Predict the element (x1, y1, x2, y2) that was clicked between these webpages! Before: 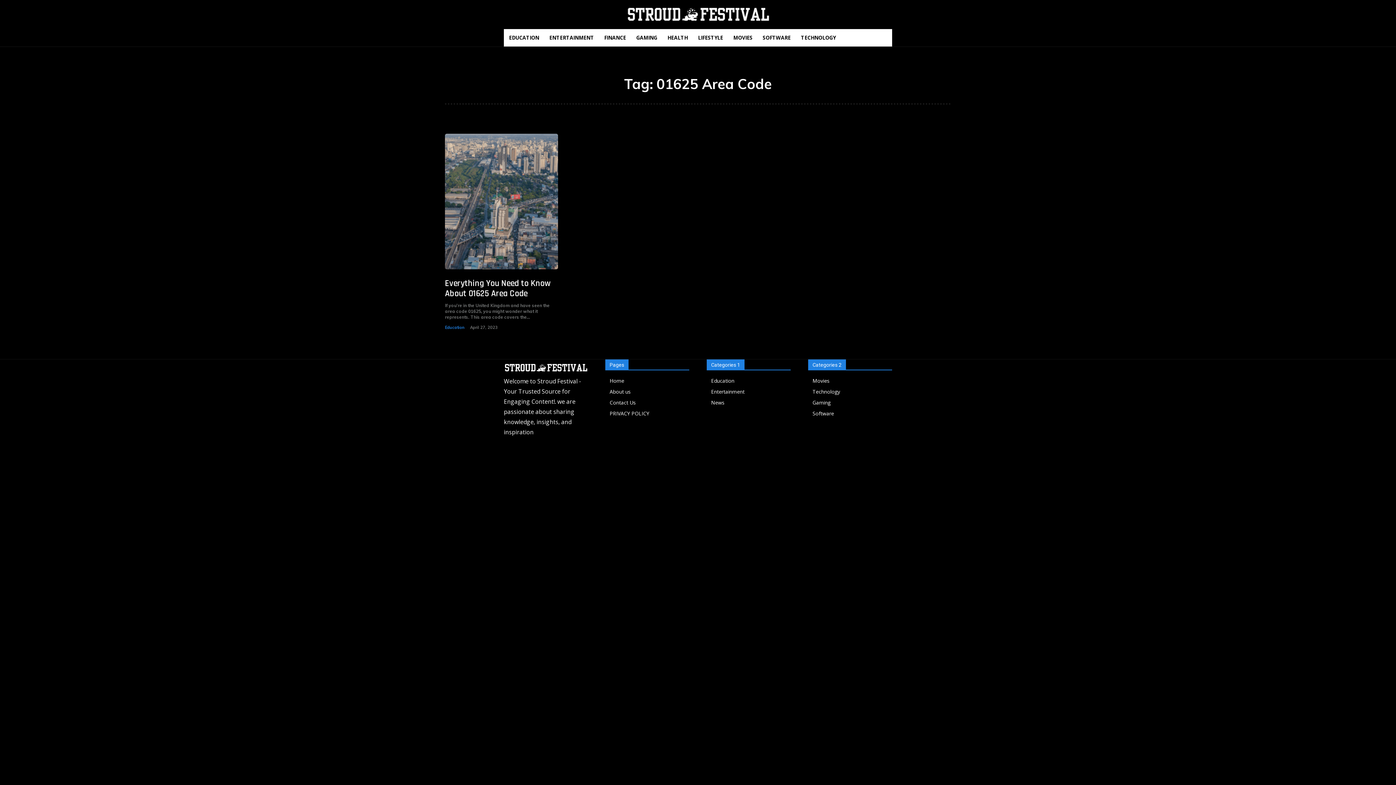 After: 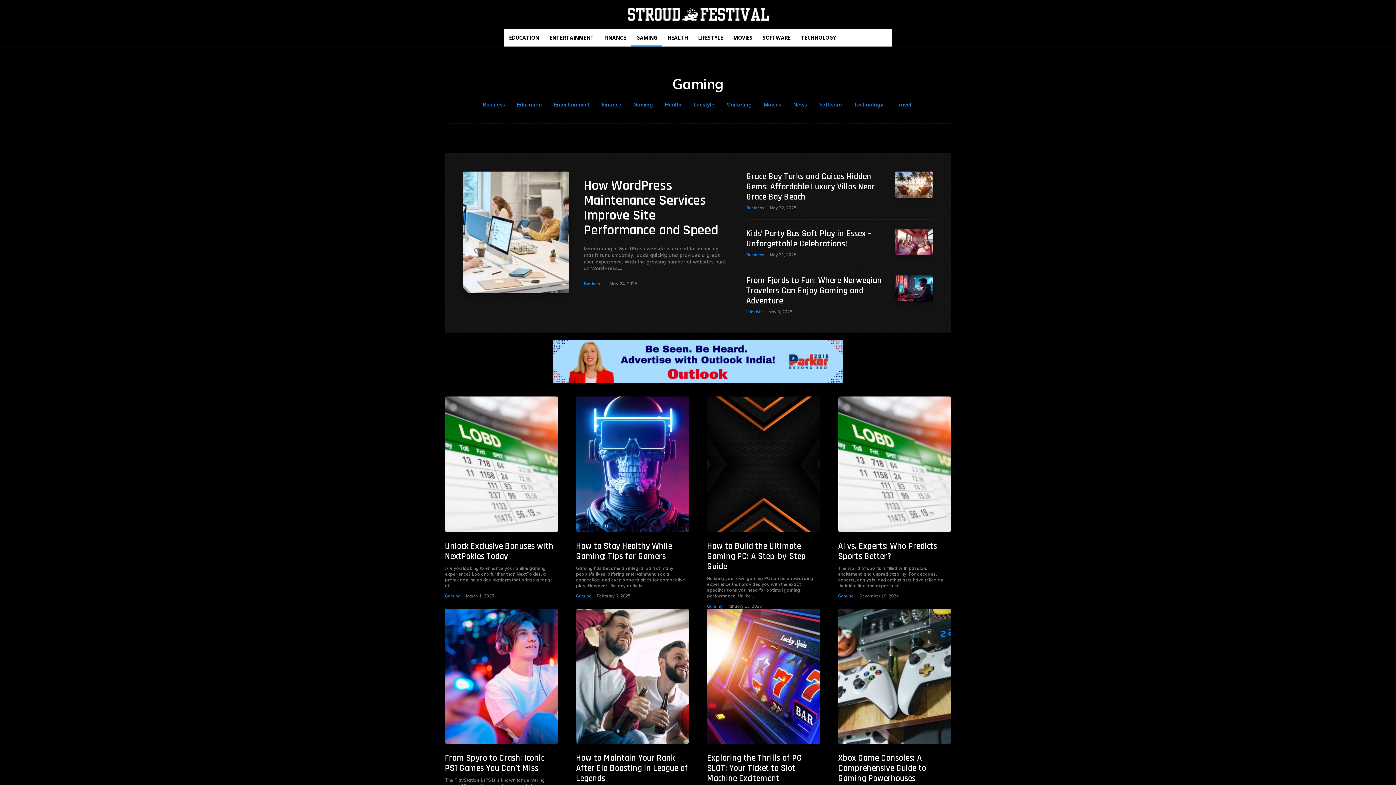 Action: bbox: (812, 397, 892, 408) label: Gaming